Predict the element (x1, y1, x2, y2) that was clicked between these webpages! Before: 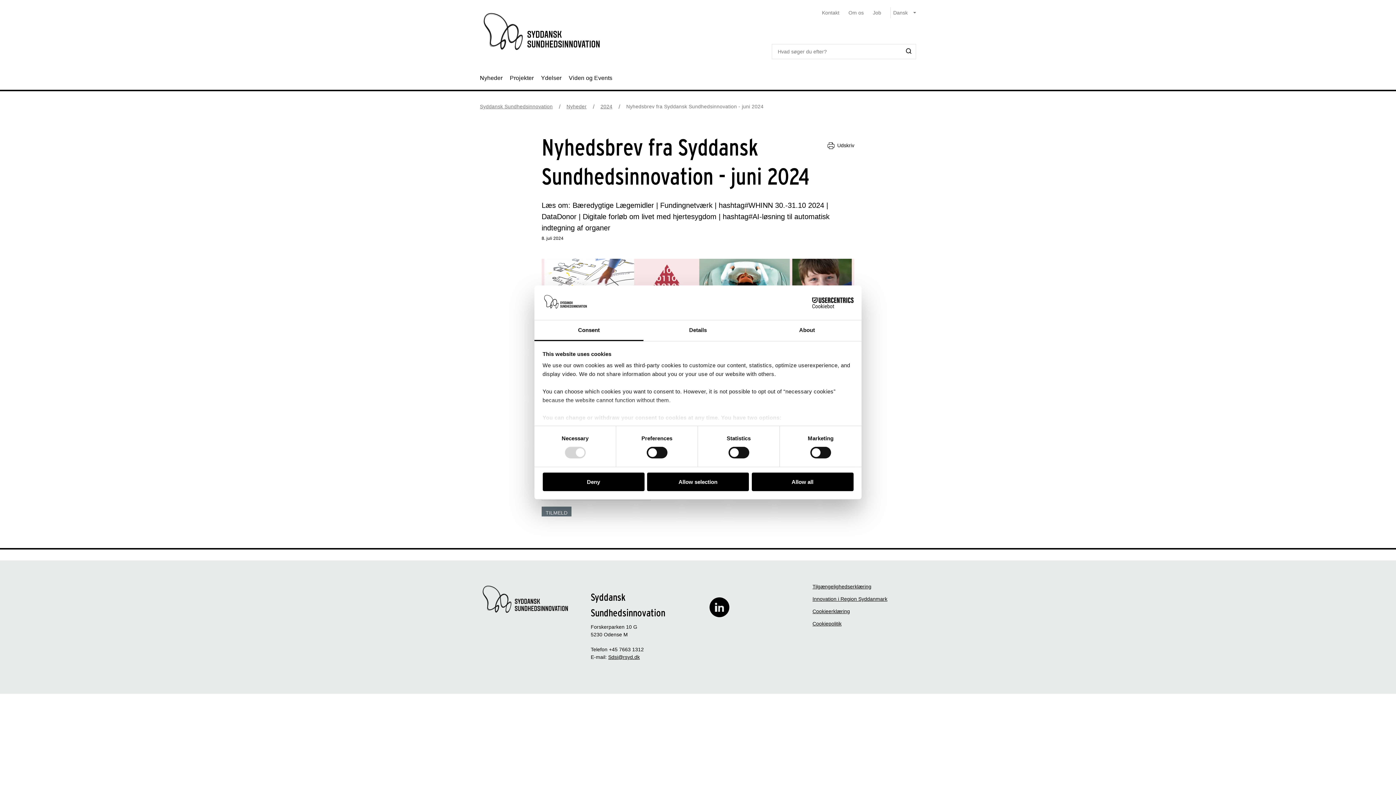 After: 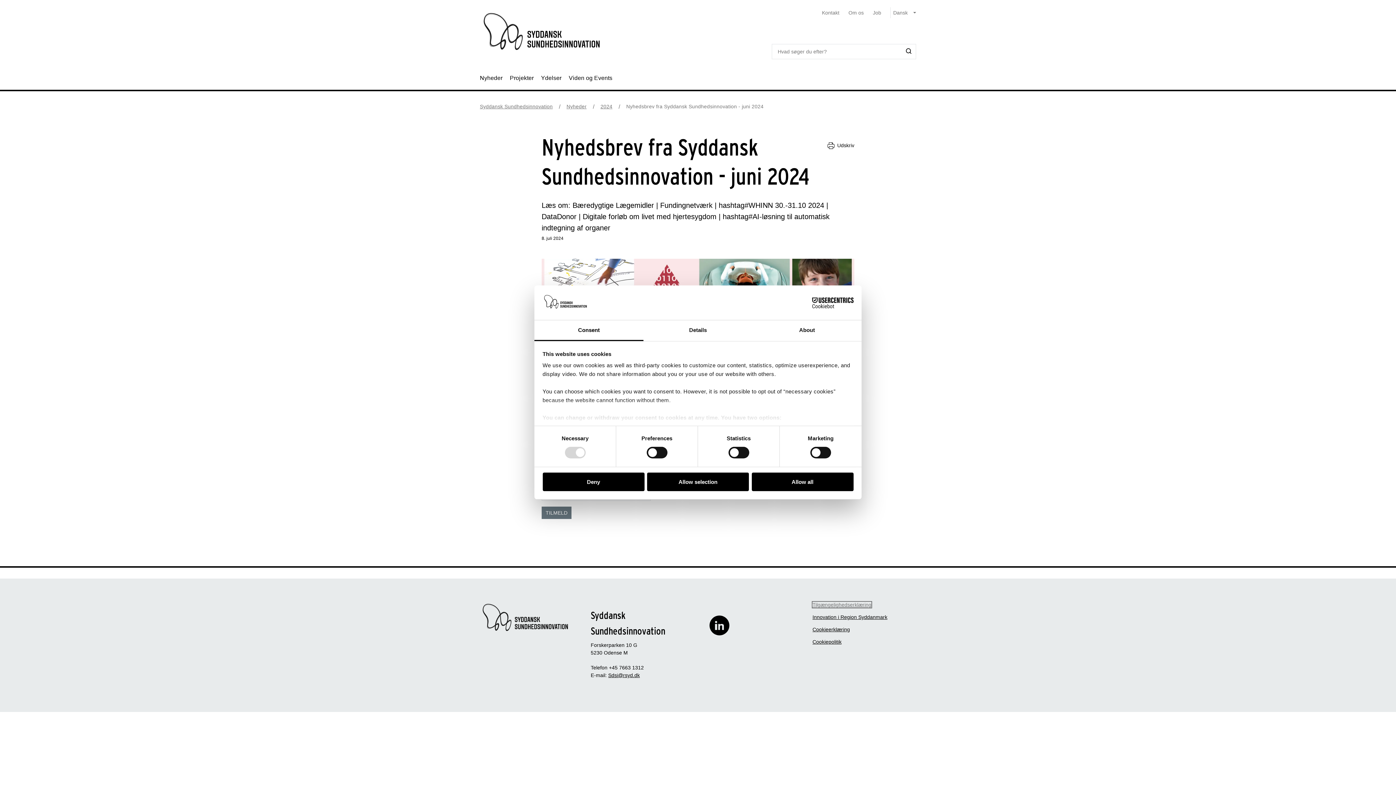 Action: bbox: (812, 583, 871, 589) label: Tilgængelighedserklæring